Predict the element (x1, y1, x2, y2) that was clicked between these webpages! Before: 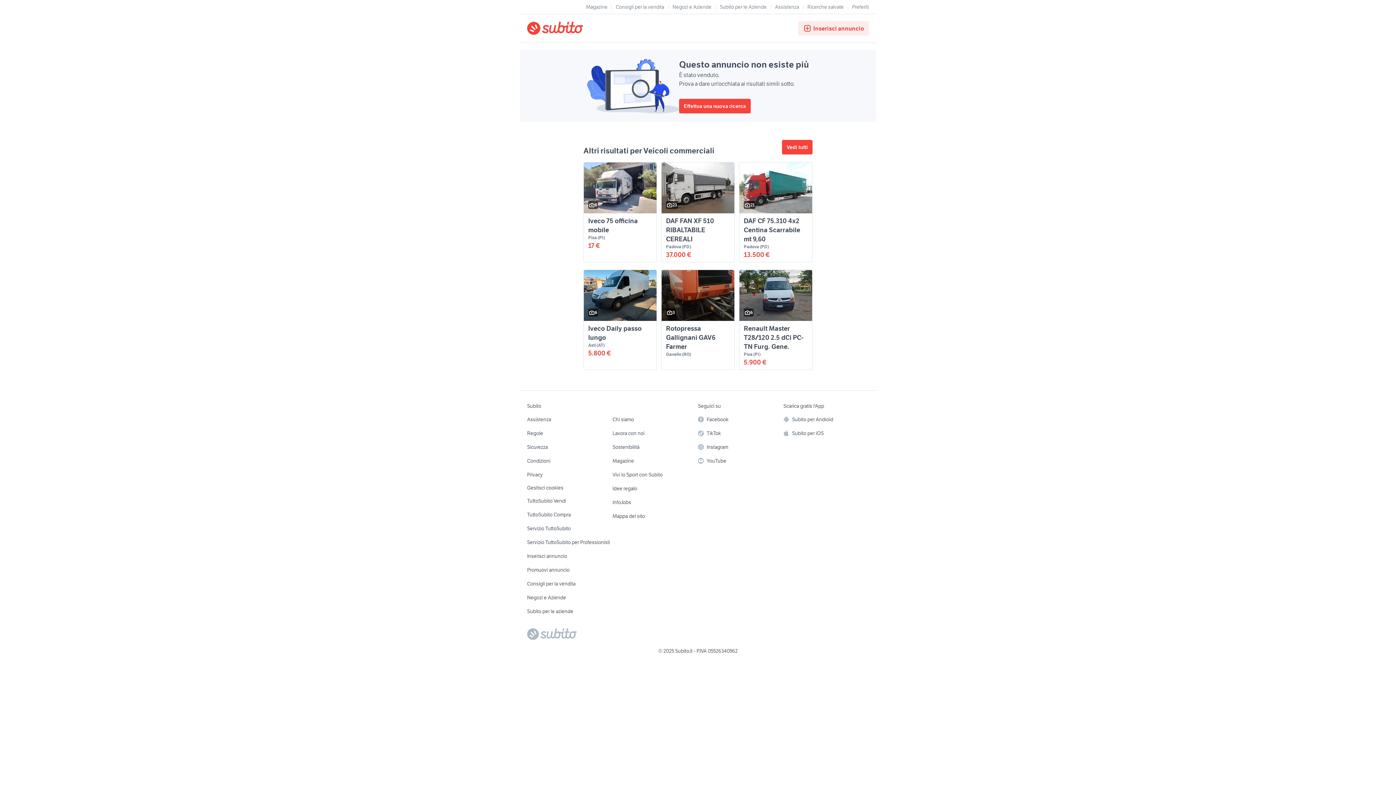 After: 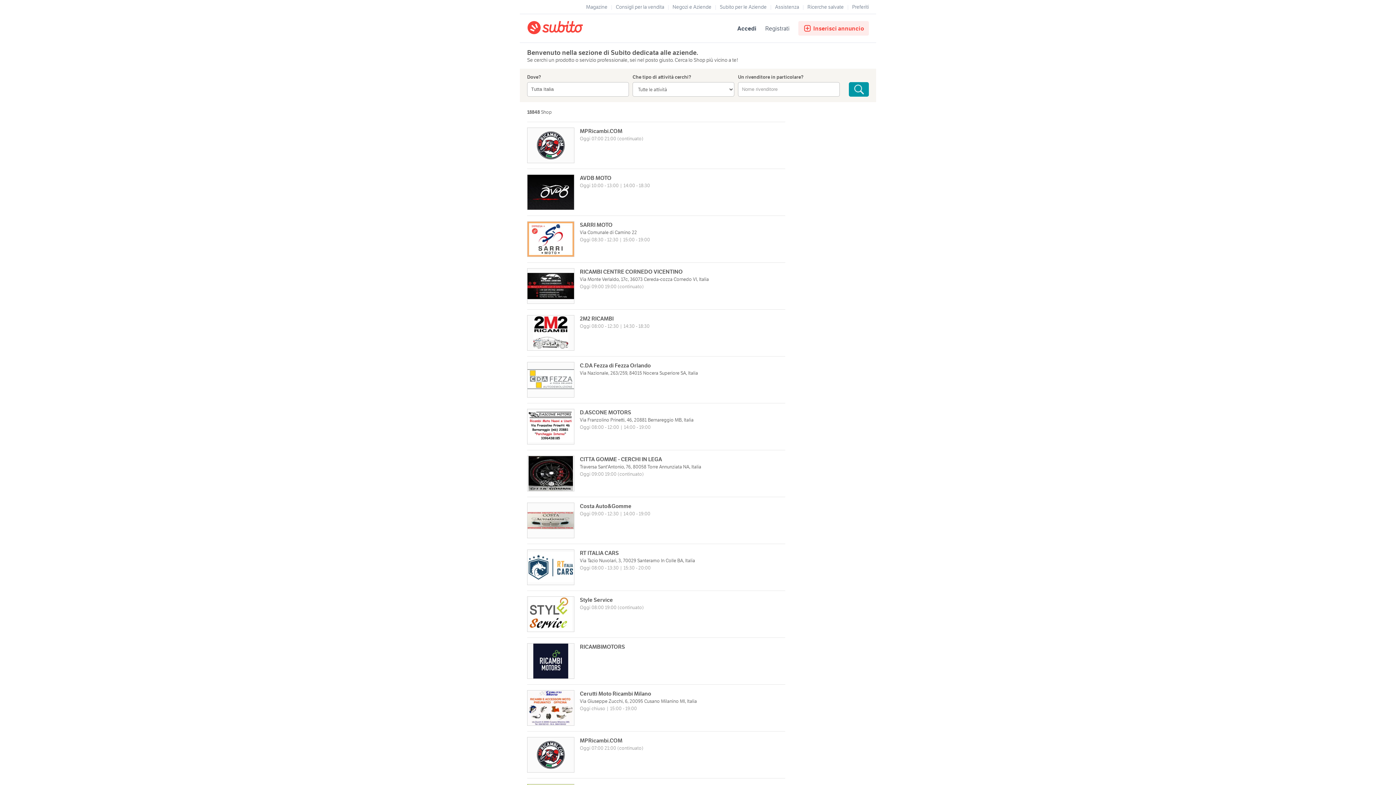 Action: bbox: (672, 2, 711, 10) label: Negozi e Aziende